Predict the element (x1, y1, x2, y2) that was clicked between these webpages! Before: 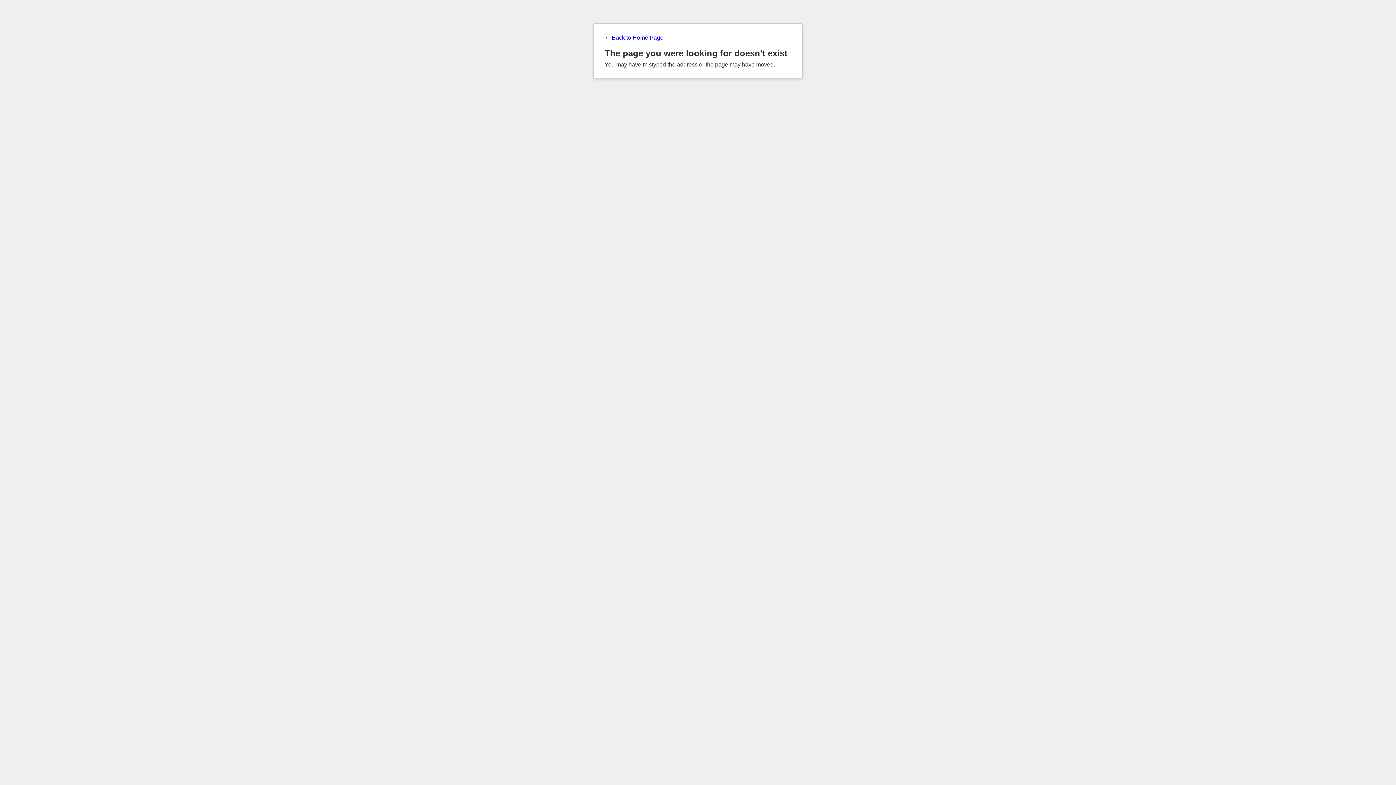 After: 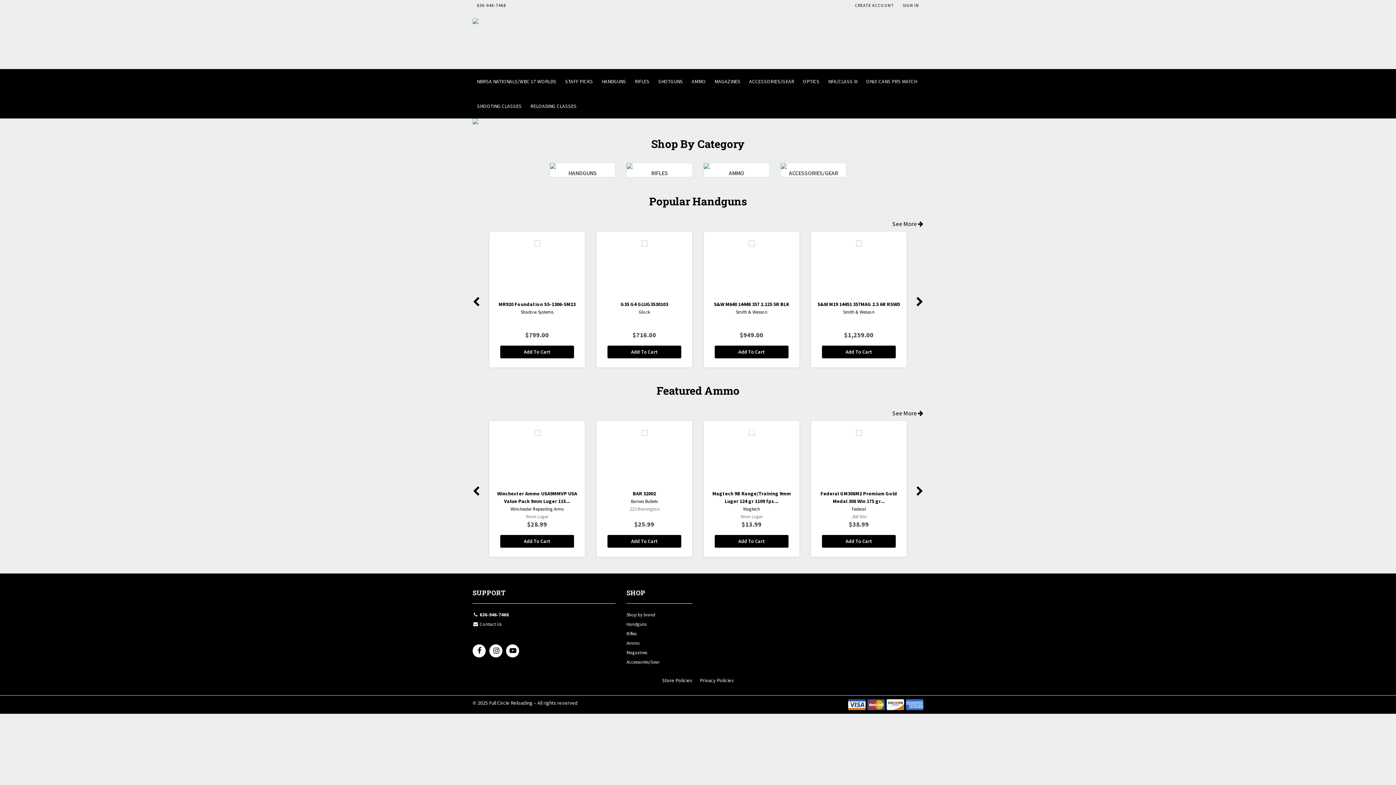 Action: bbox: (604, 34, 791, 41) label: ← Back to Home Page